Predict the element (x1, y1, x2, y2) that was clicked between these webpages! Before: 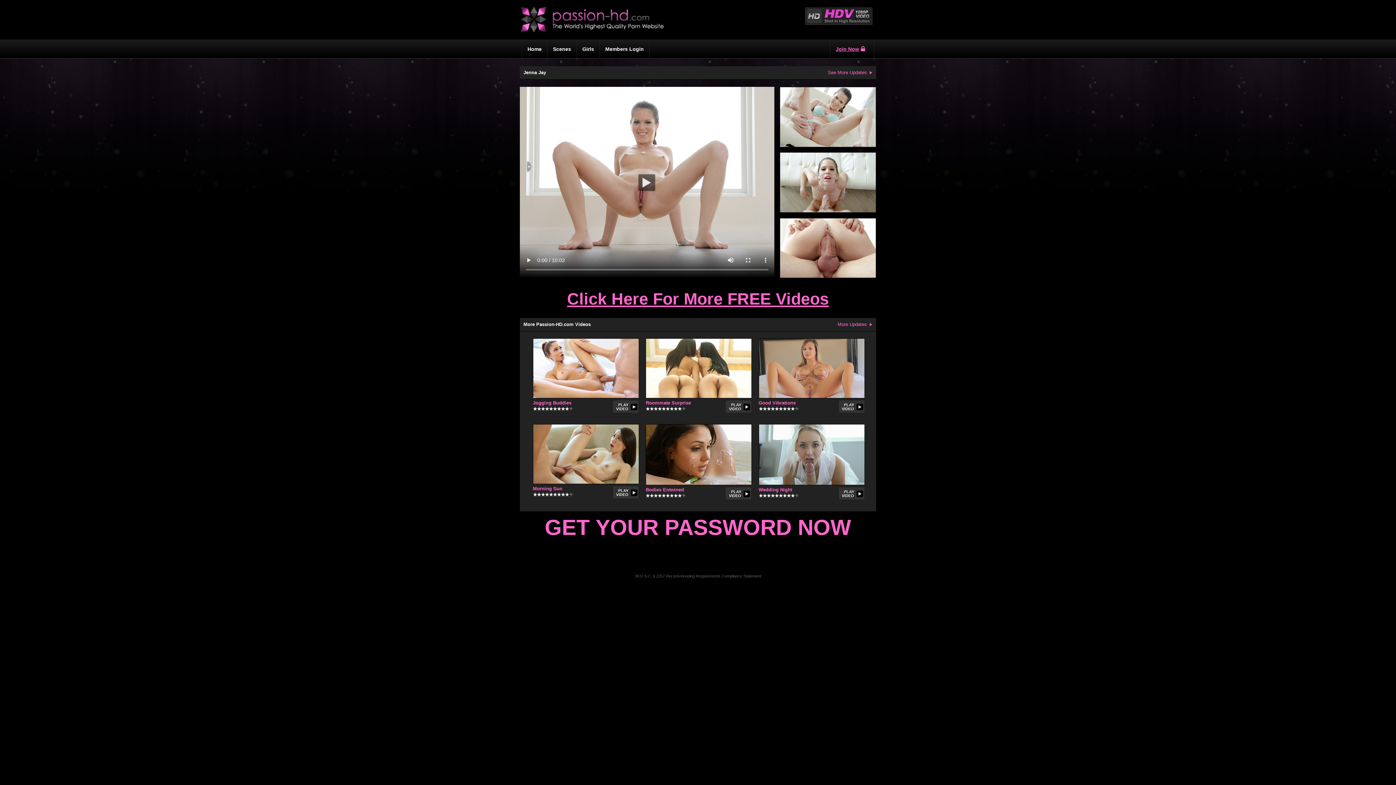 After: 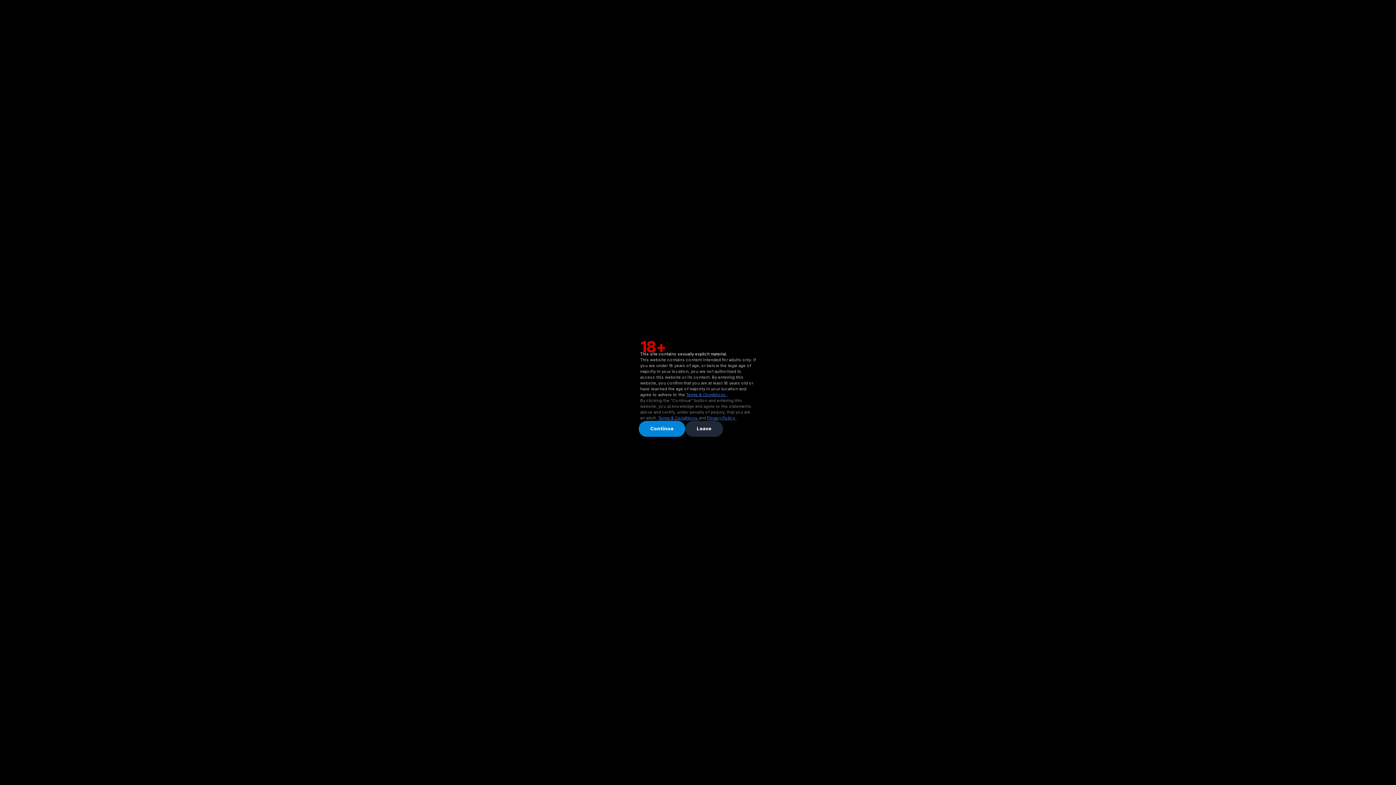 Action: label: Roommate Surprise
PLAY
VIDEO bbox: (645, 338, 752, 417)